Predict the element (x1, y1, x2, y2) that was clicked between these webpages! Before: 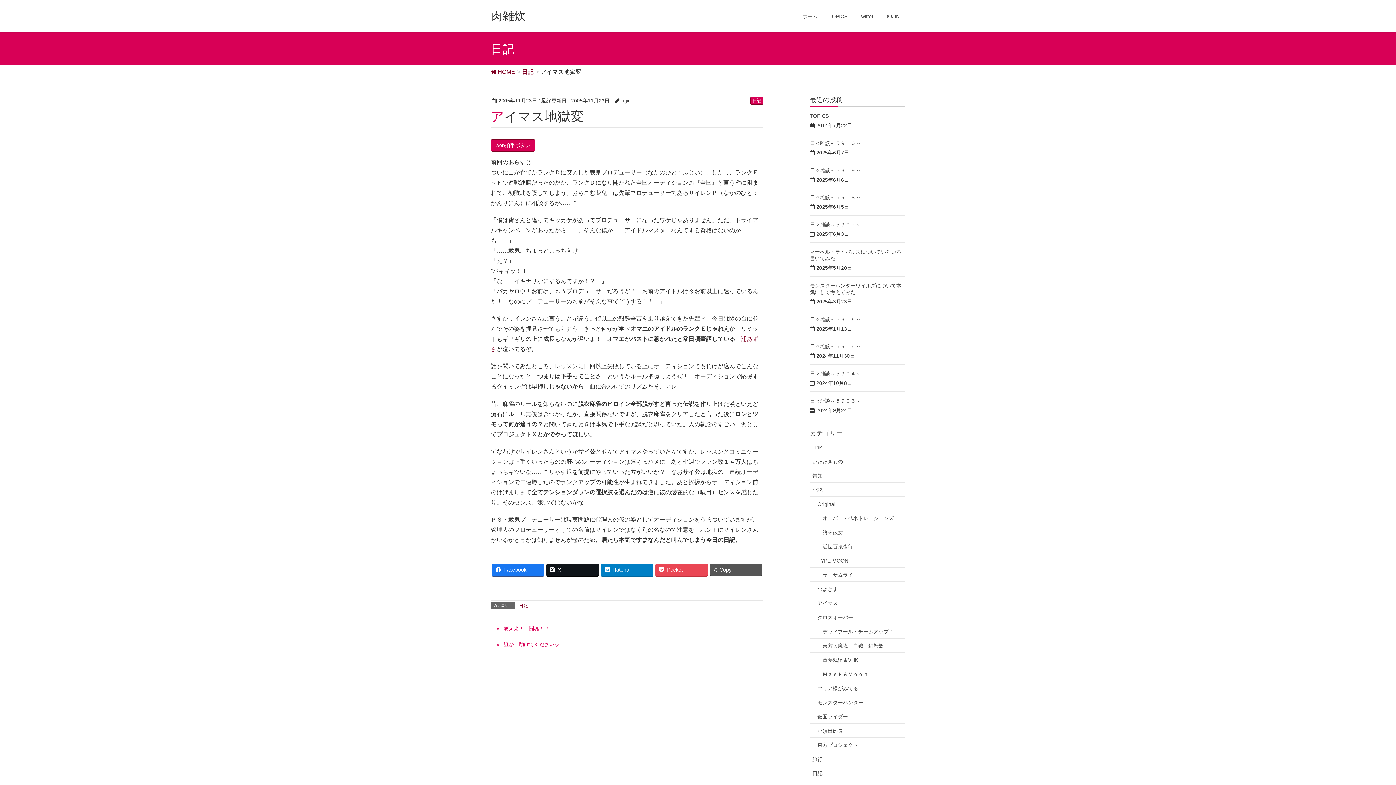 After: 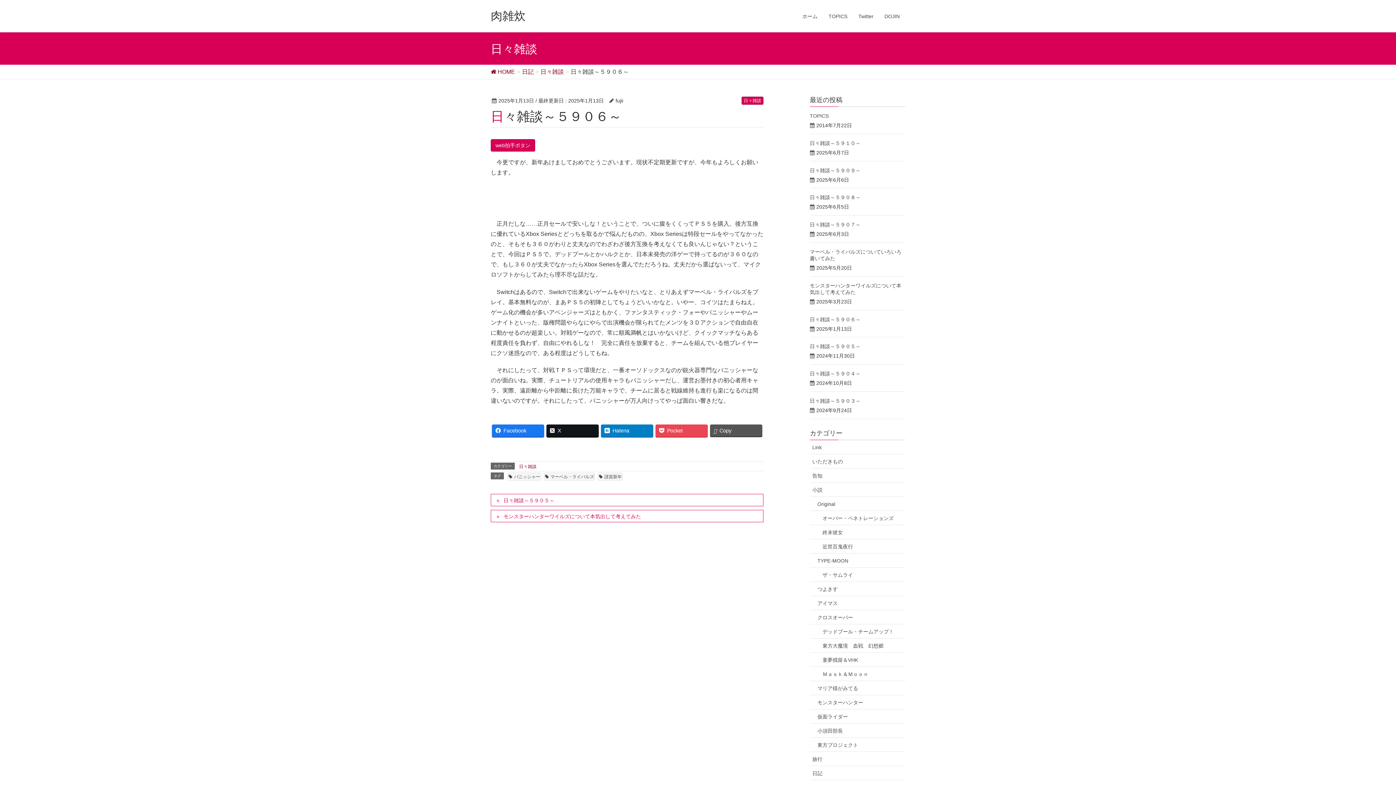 Action: bbox: (810, 316, 860, 322) label: 日々雑談～５９０６～